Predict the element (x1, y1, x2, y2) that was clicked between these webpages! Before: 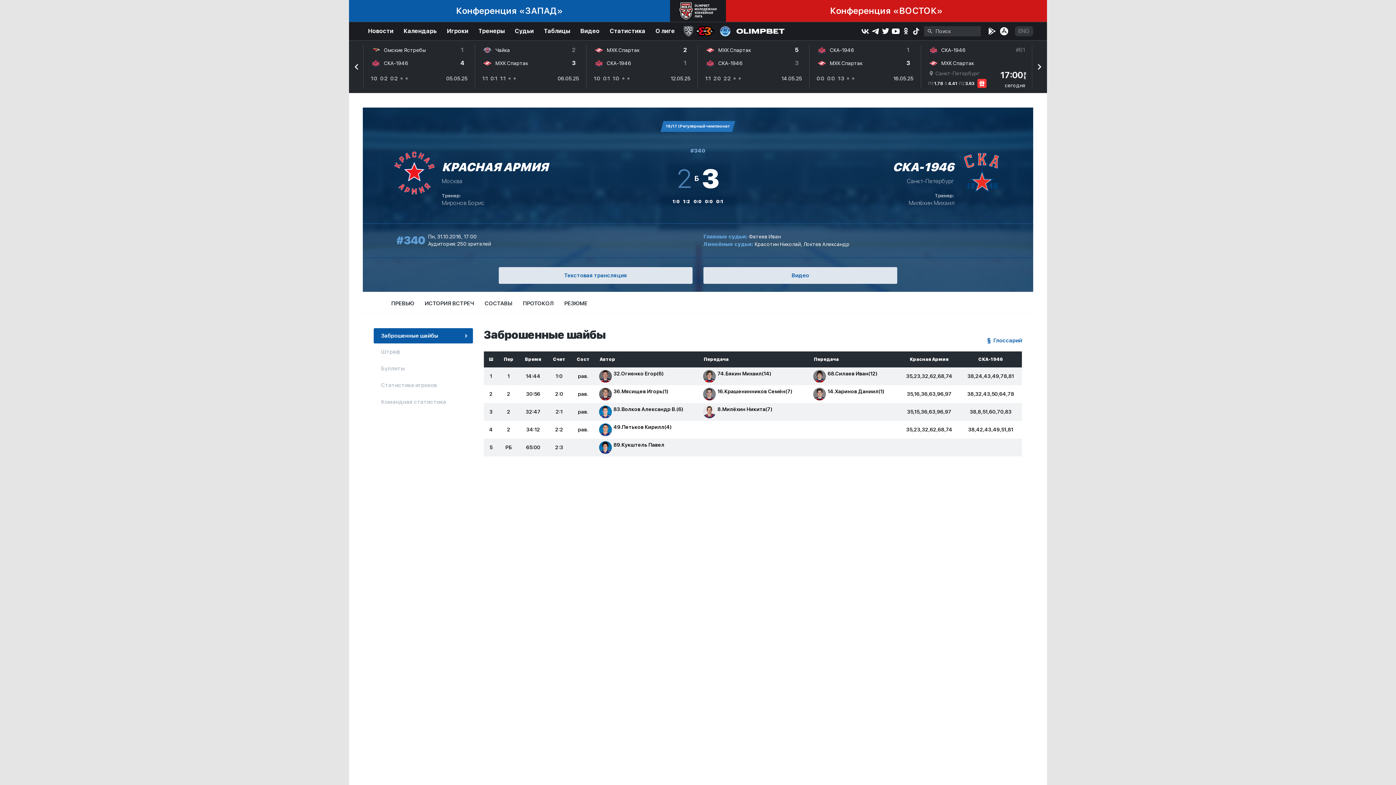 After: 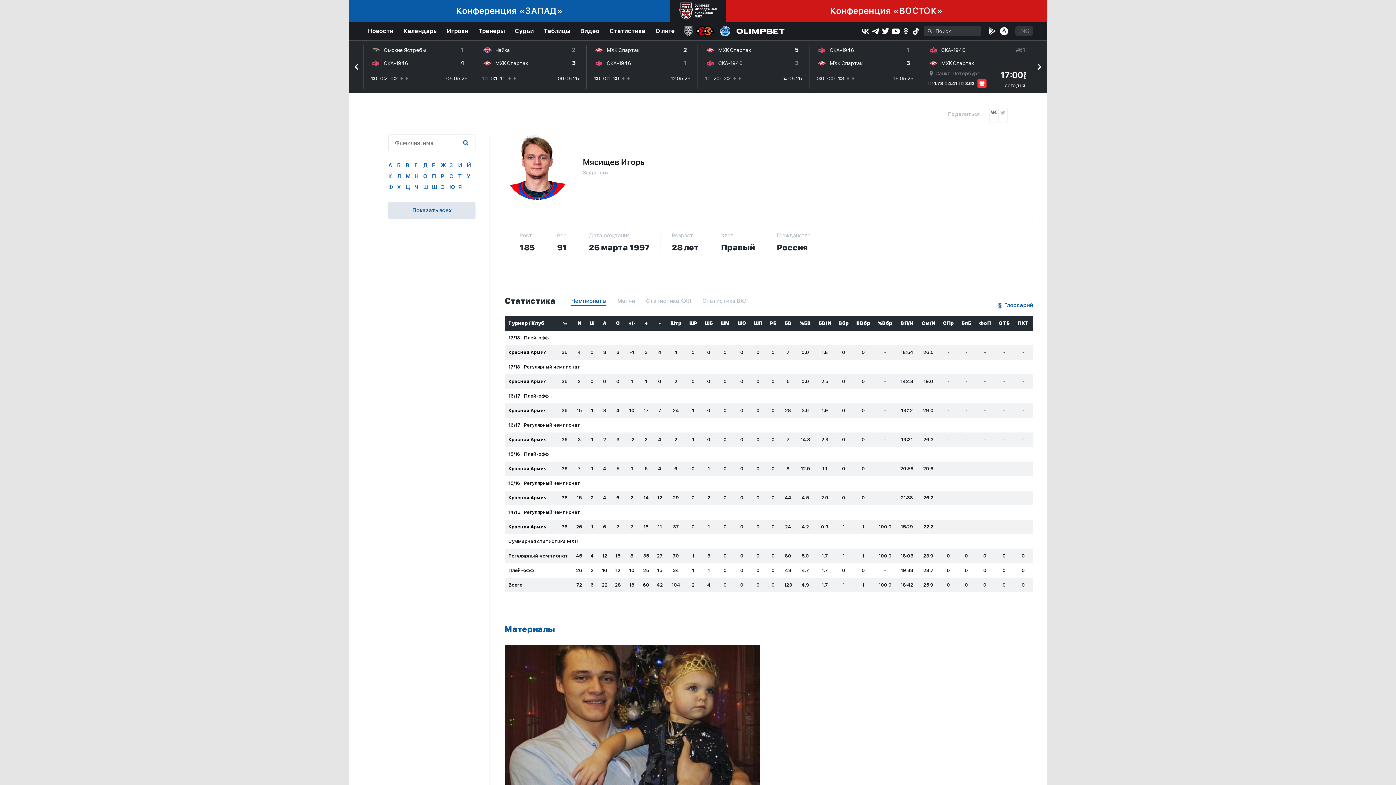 Action: bbox: (703, 388, 715, 400)